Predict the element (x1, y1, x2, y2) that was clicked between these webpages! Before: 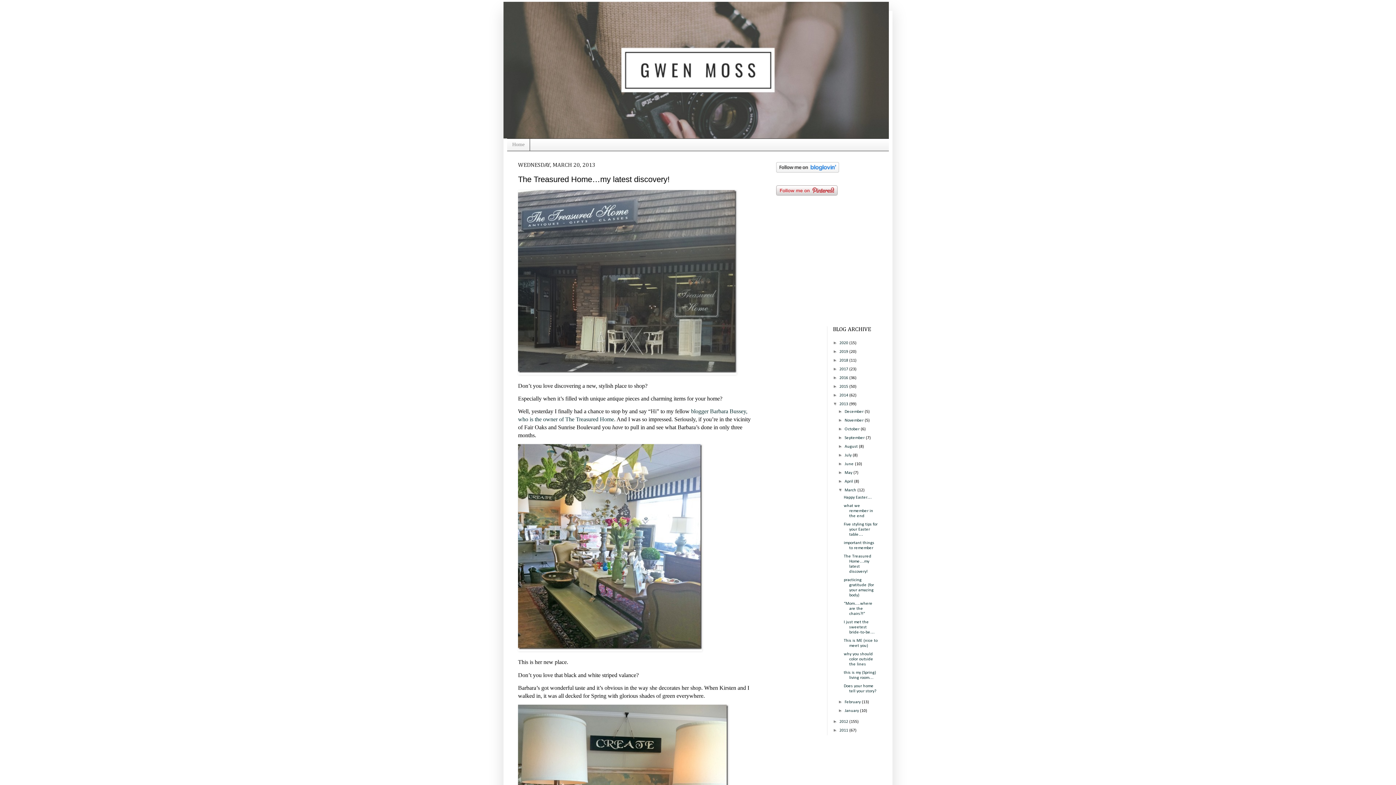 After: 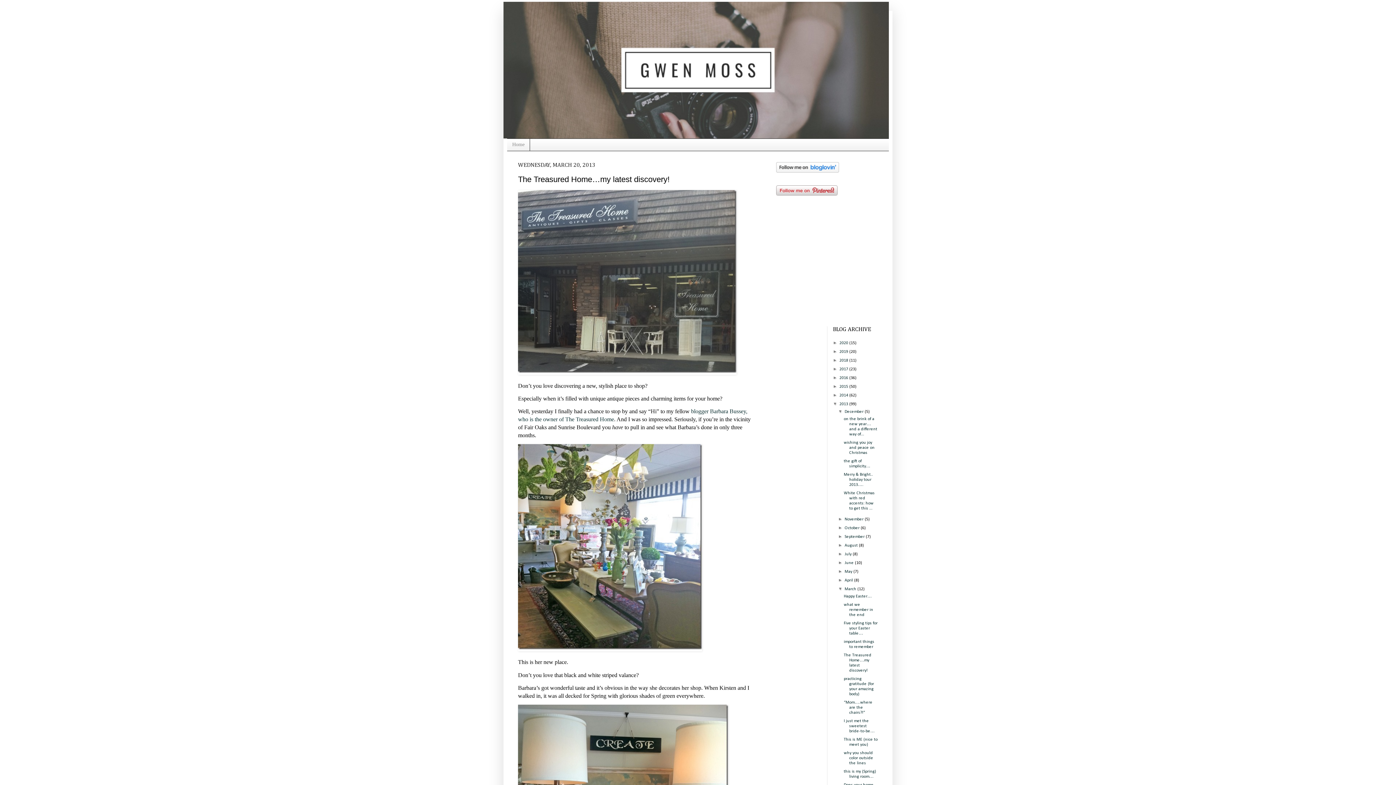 Action: label: ►   bbox: (838, 409, 844, 414)